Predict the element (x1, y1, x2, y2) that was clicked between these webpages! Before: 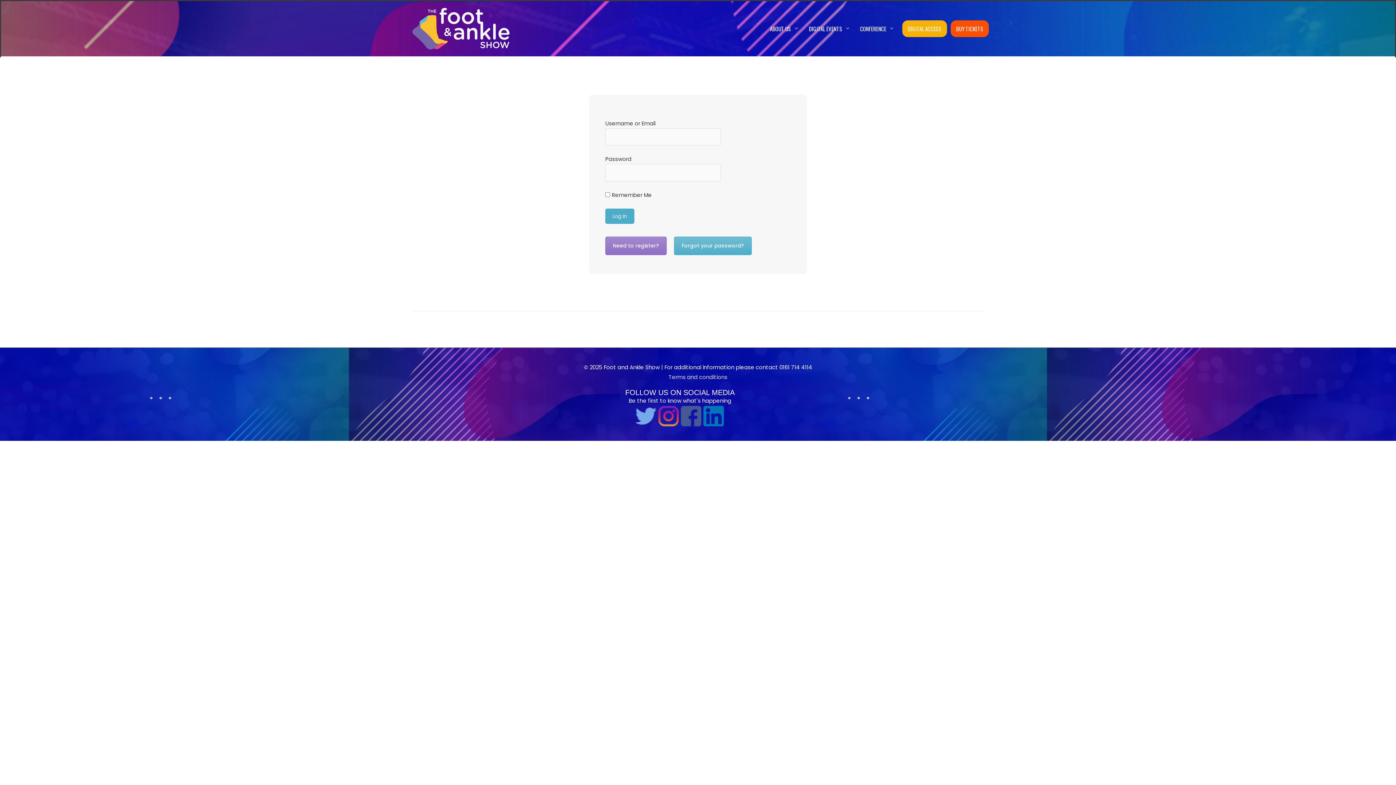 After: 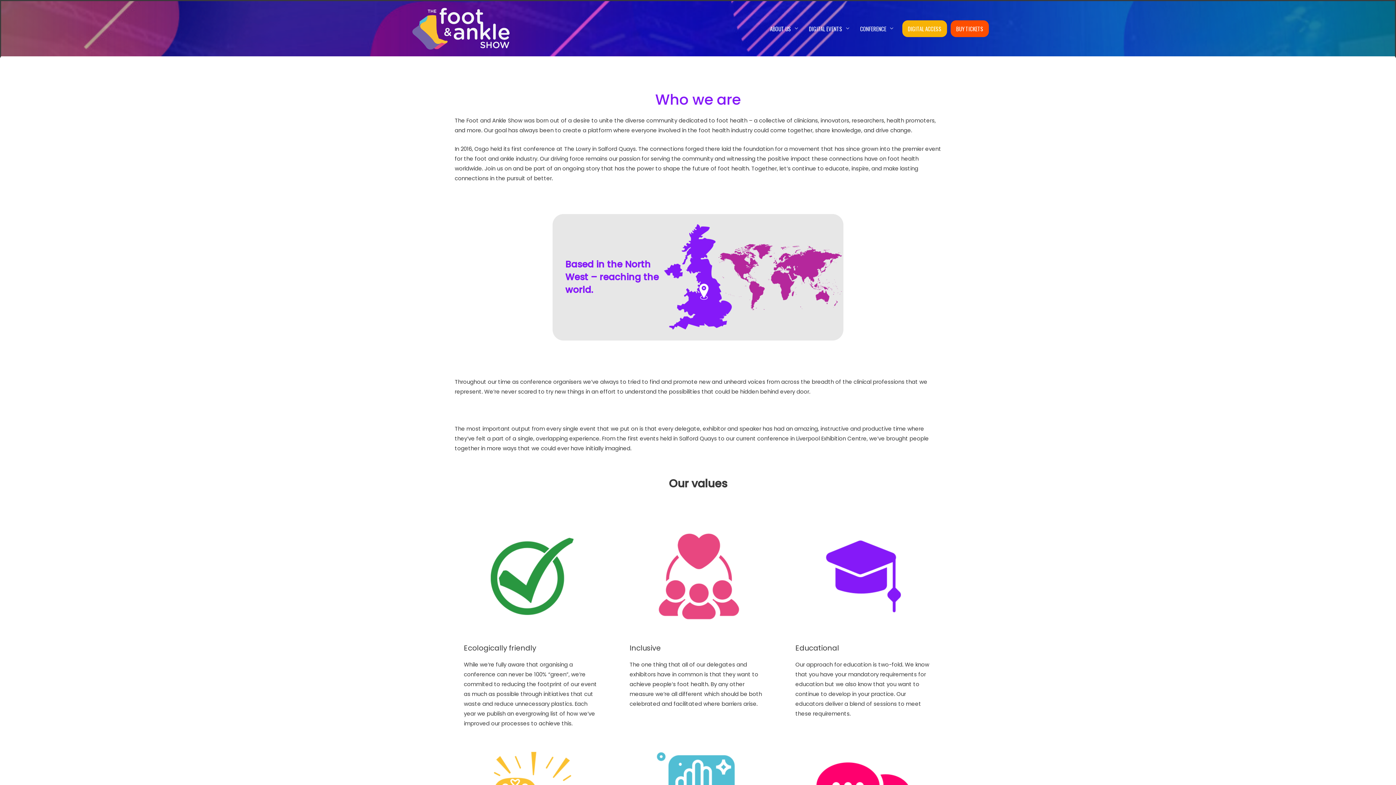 Action: bbox: (764, 1, 803, 56) label: ABOUT US